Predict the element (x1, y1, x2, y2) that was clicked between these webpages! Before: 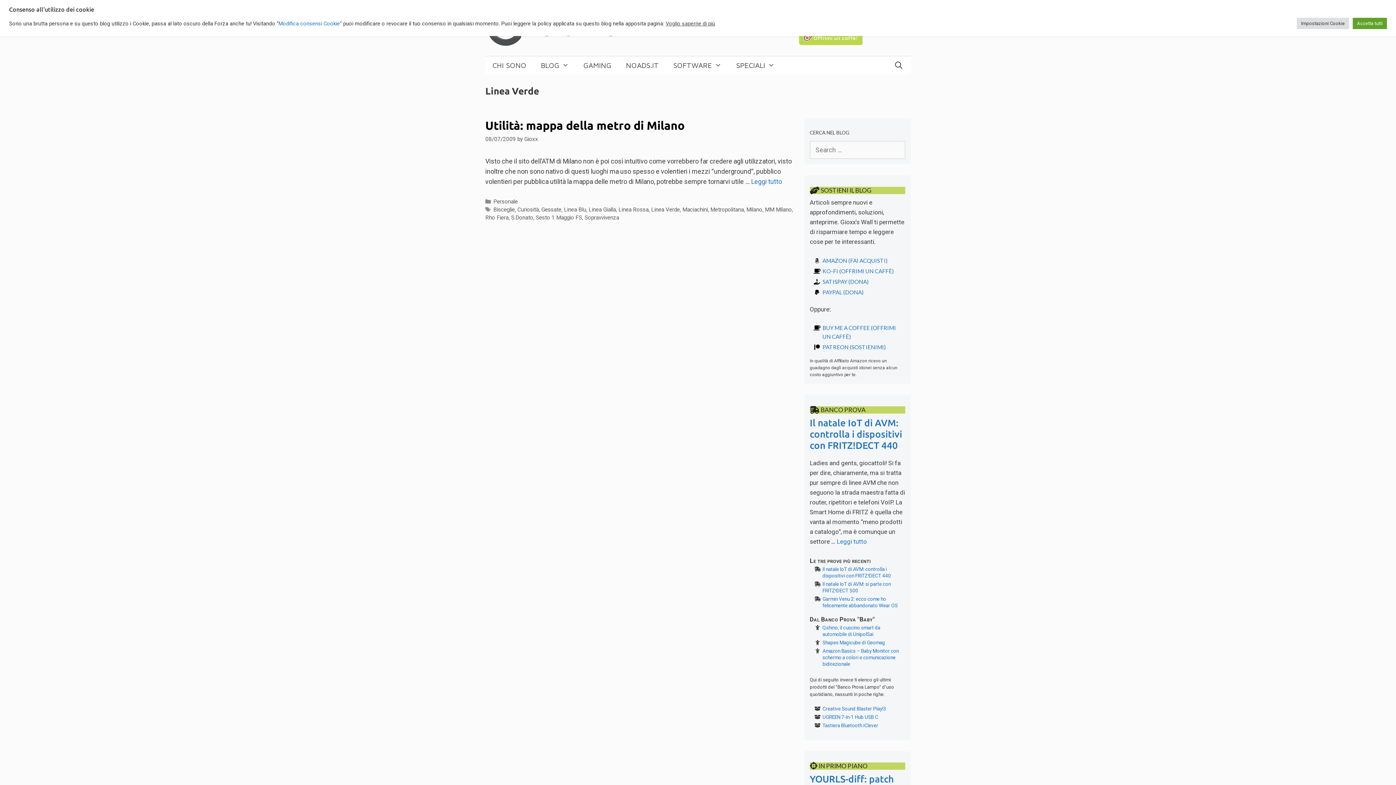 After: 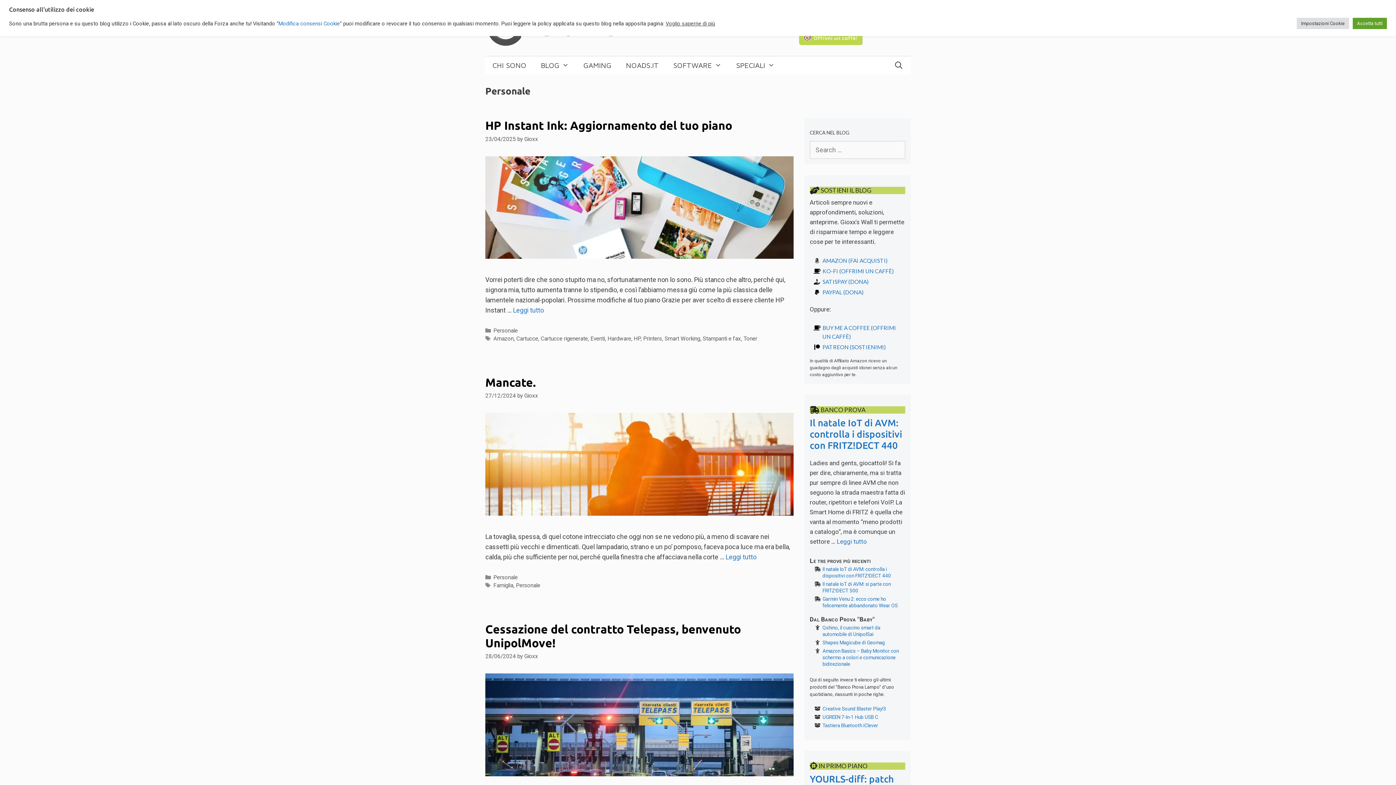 Action: label: Personale bbox: (493, 198, 517, 205)